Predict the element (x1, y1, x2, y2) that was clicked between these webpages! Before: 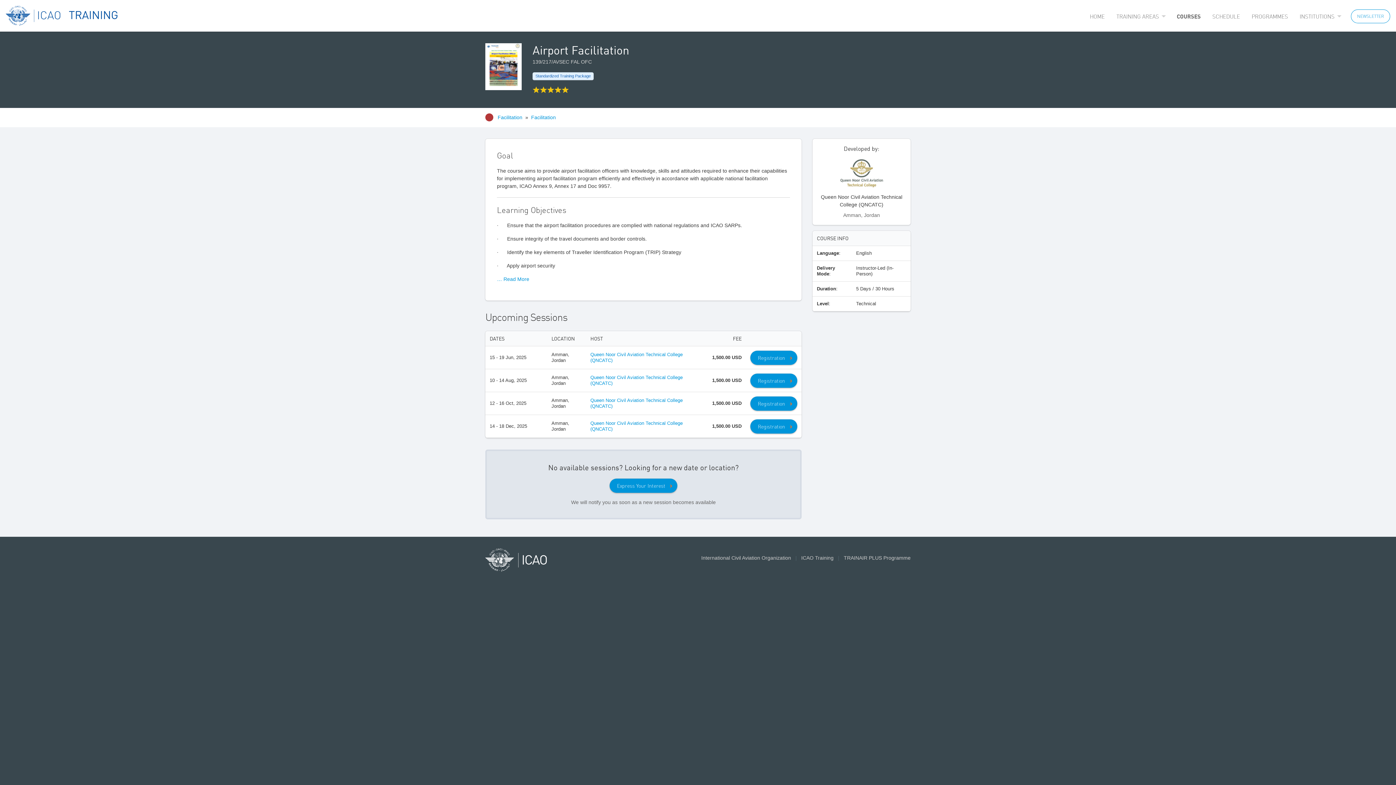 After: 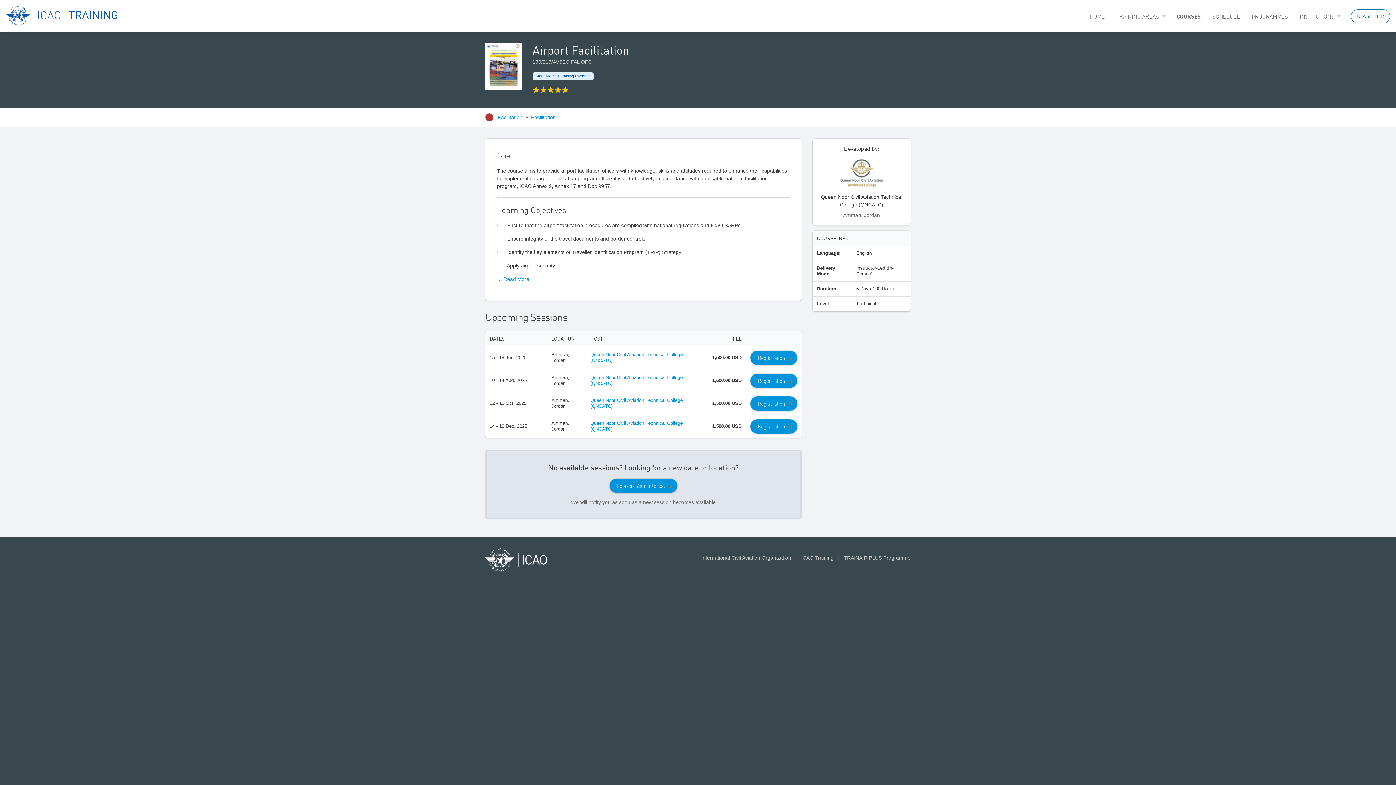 Action: label: NEWSLETTER bbox: (1351, 9, 1390, 23)